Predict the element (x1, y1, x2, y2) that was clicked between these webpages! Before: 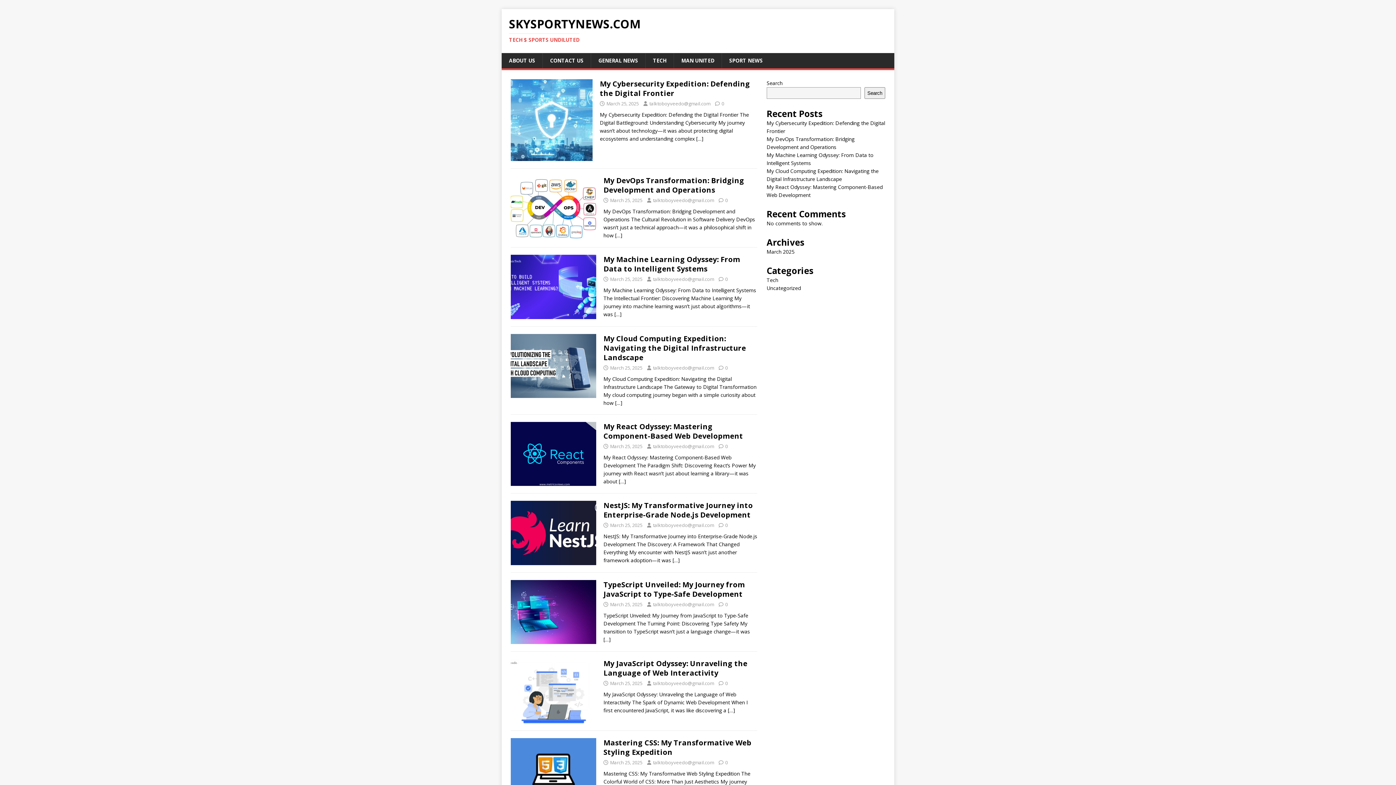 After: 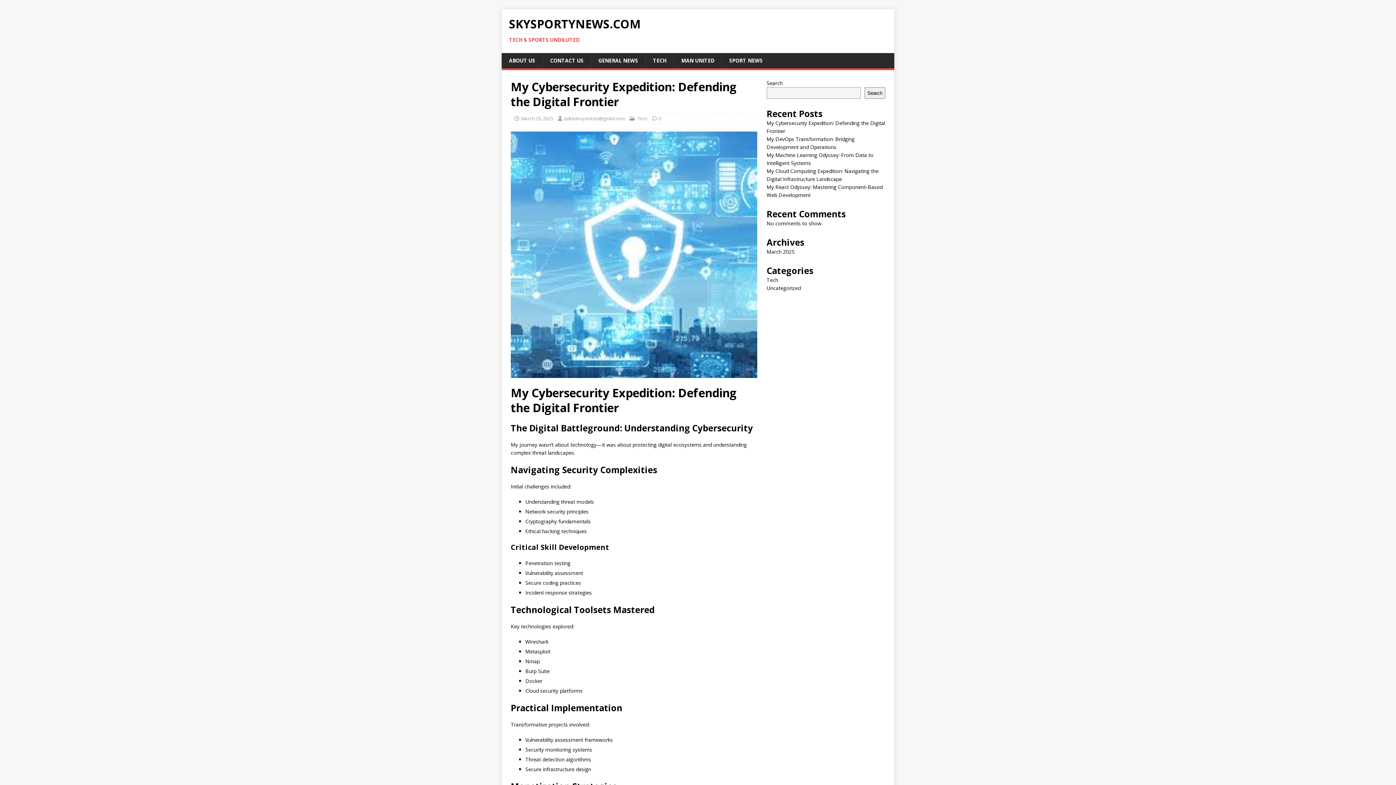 Action: bbox: (696, 135, 703, 142) label: […]